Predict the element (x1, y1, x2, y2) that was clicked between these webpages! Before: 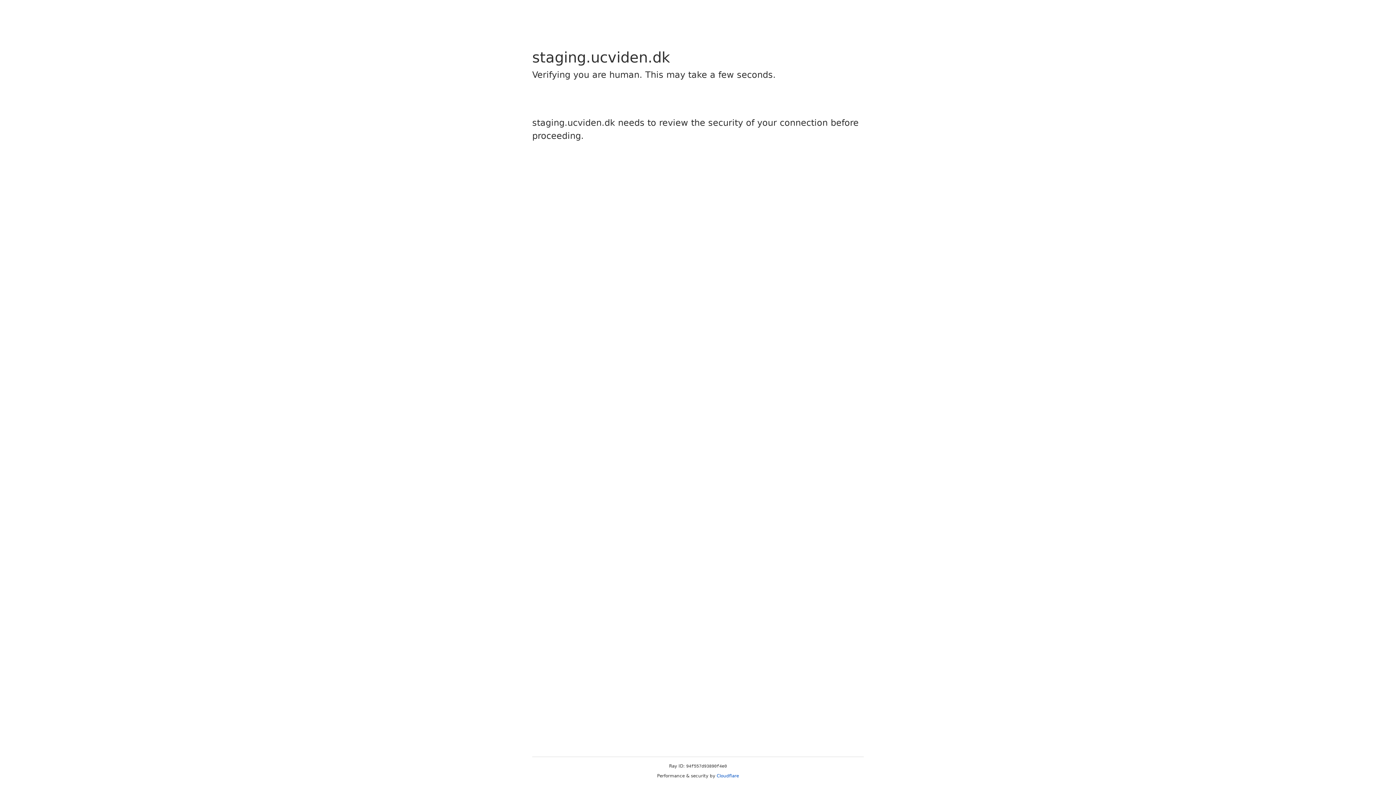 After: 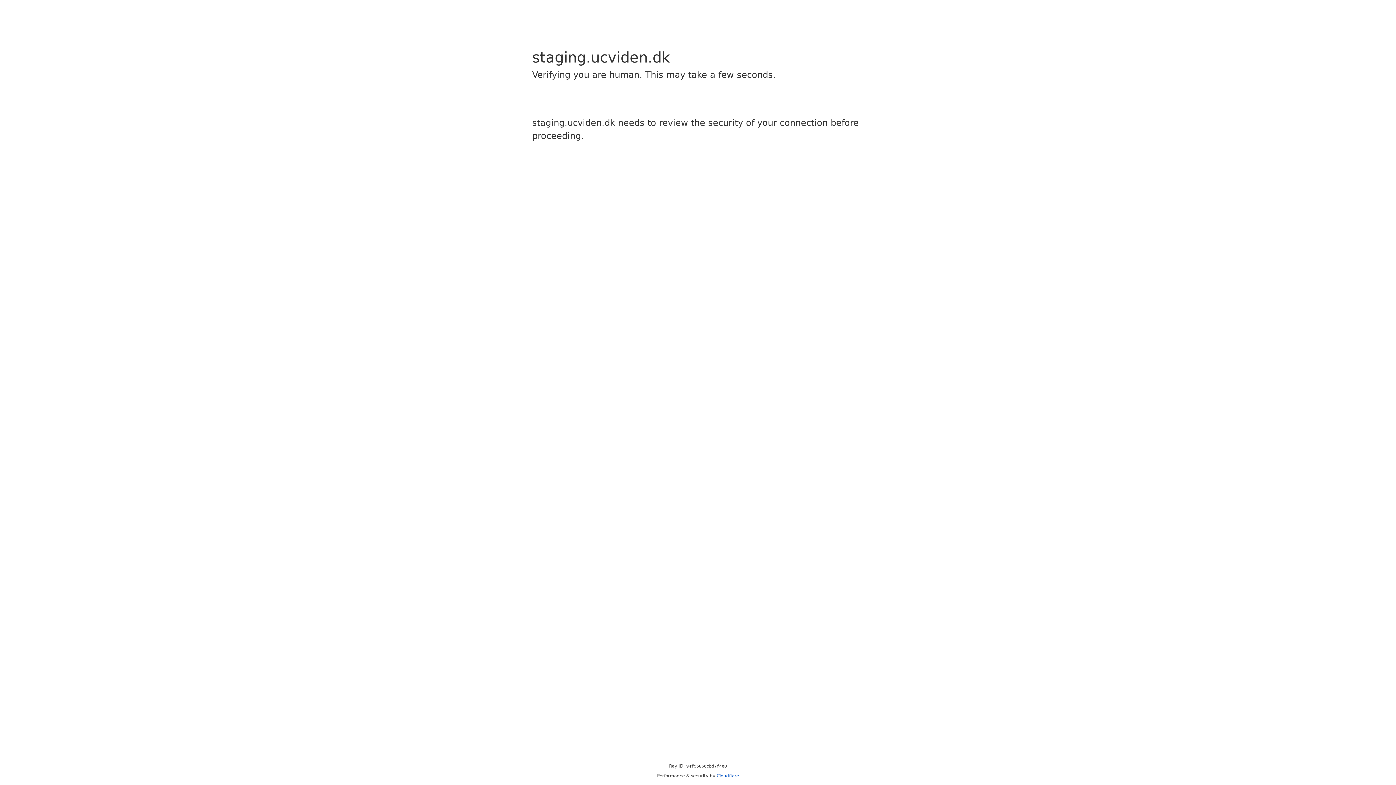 Action: label: Cloudflare bbox: (716, 773, 739, 778)